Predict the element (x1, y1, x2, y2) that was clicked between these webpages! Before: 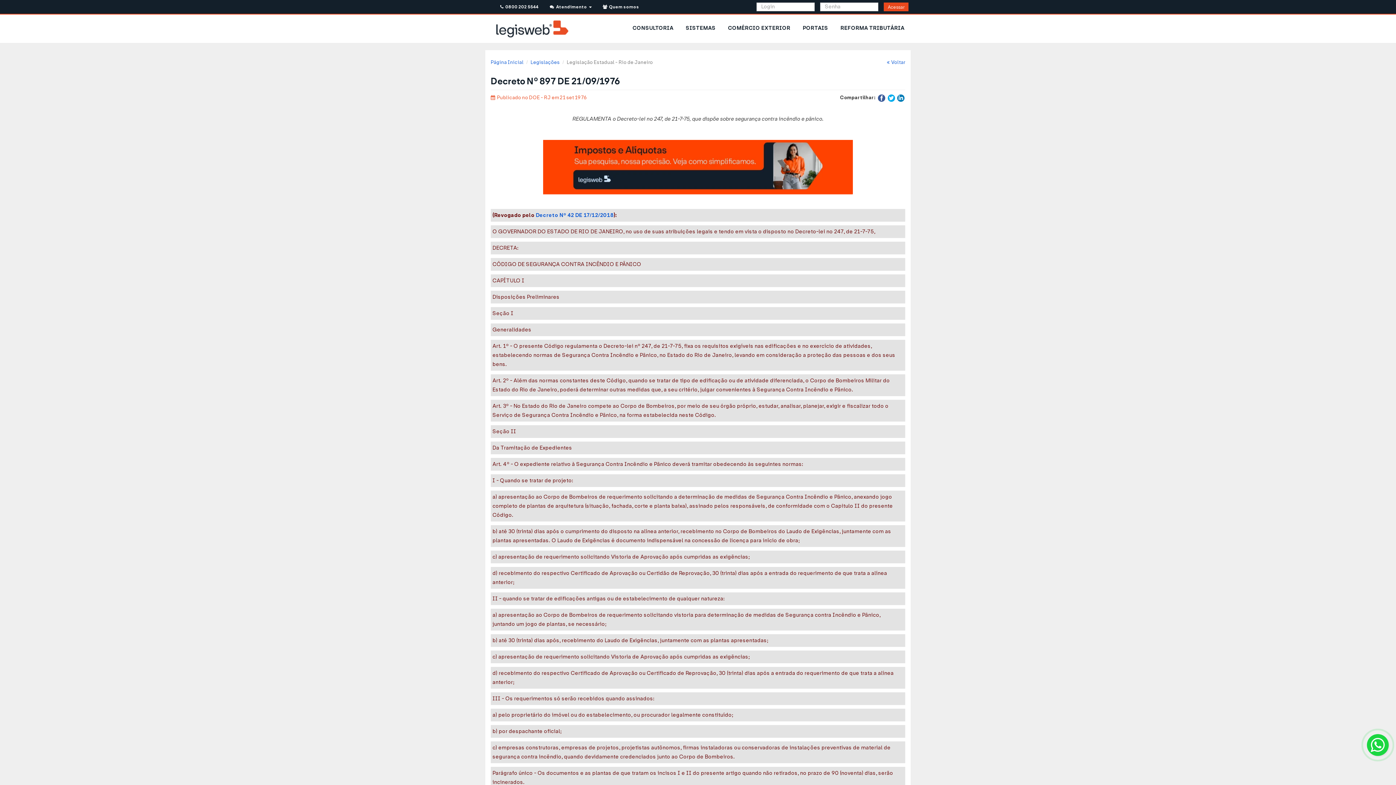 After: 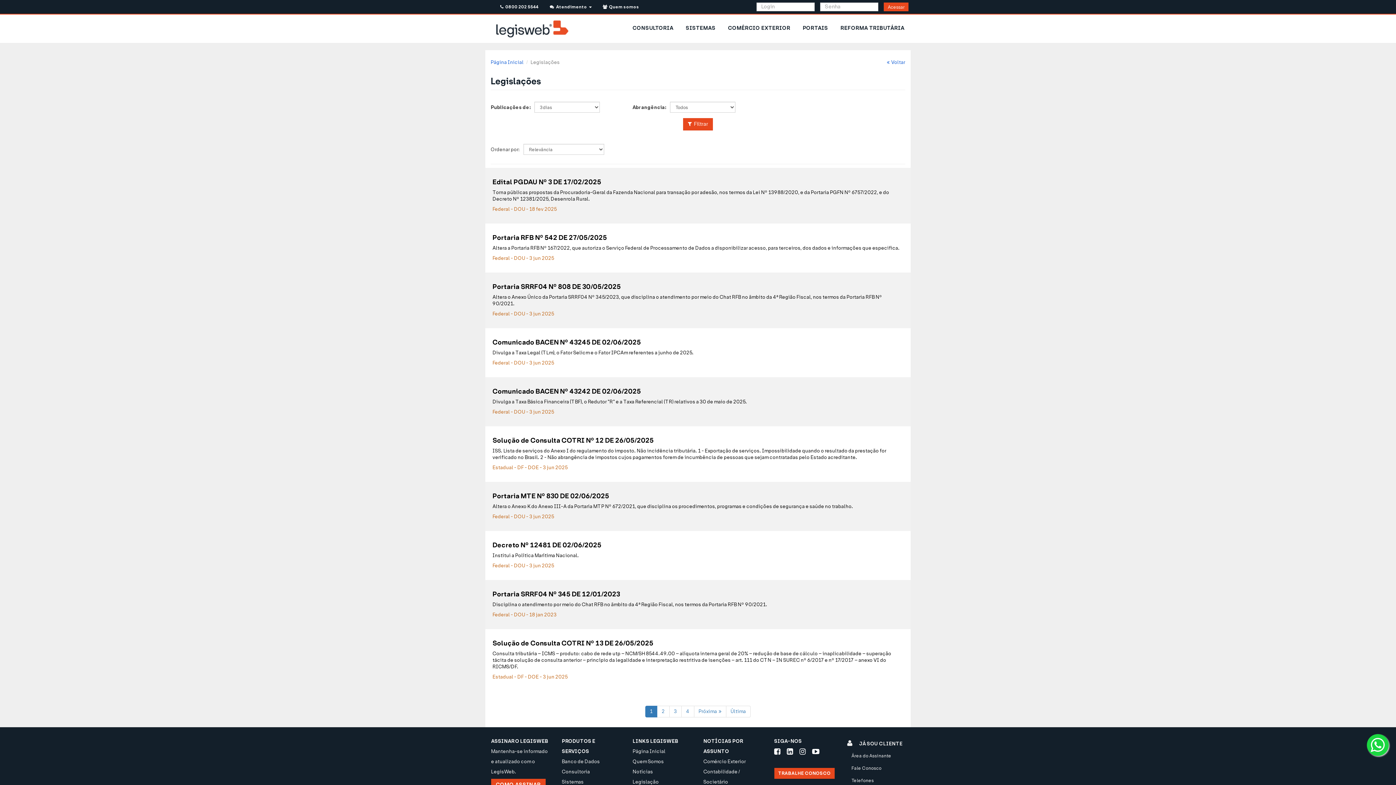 Action: bbox: (530, 59, 559, 65) label: Legislações